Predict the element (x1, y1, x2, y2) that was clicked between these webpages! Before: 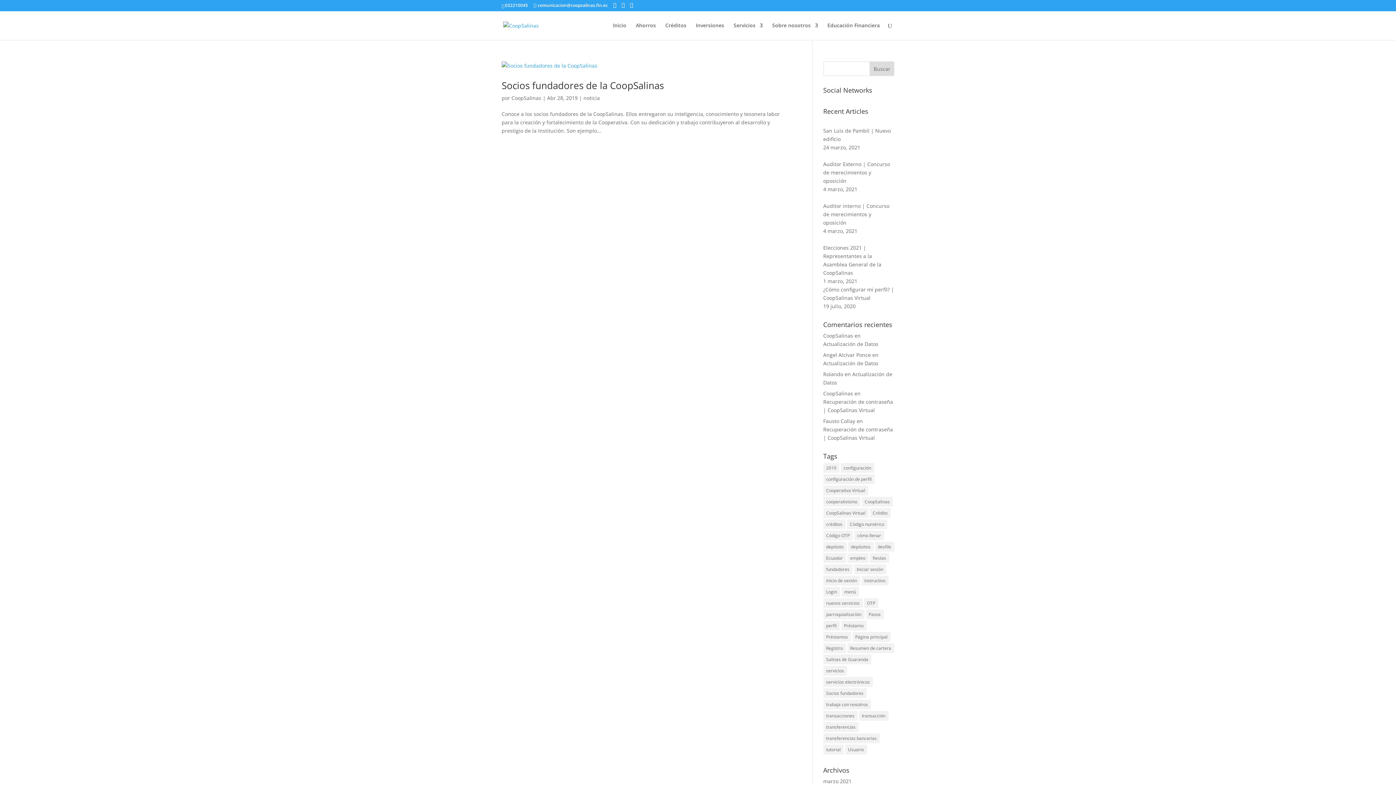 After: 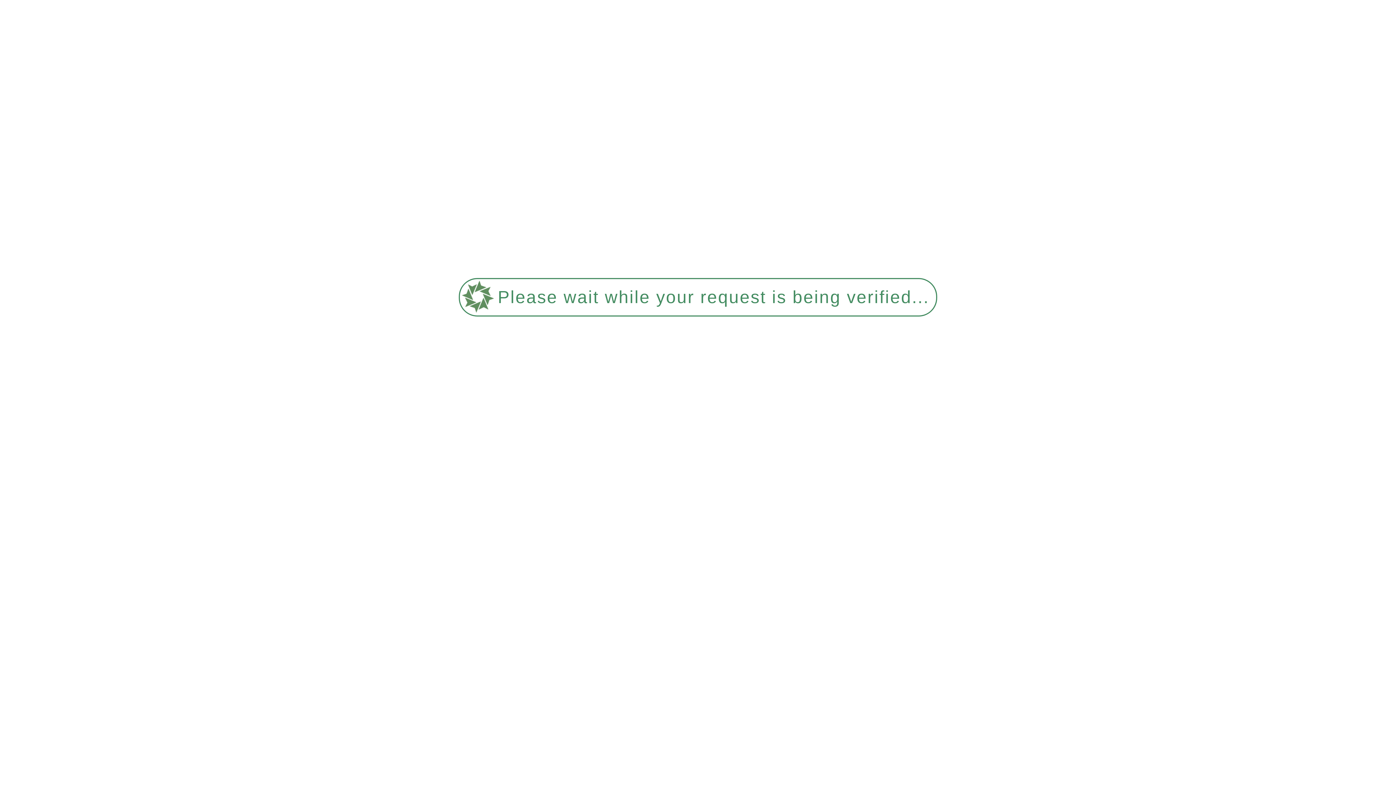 Action: bbox: (503, 21, 538, 28)